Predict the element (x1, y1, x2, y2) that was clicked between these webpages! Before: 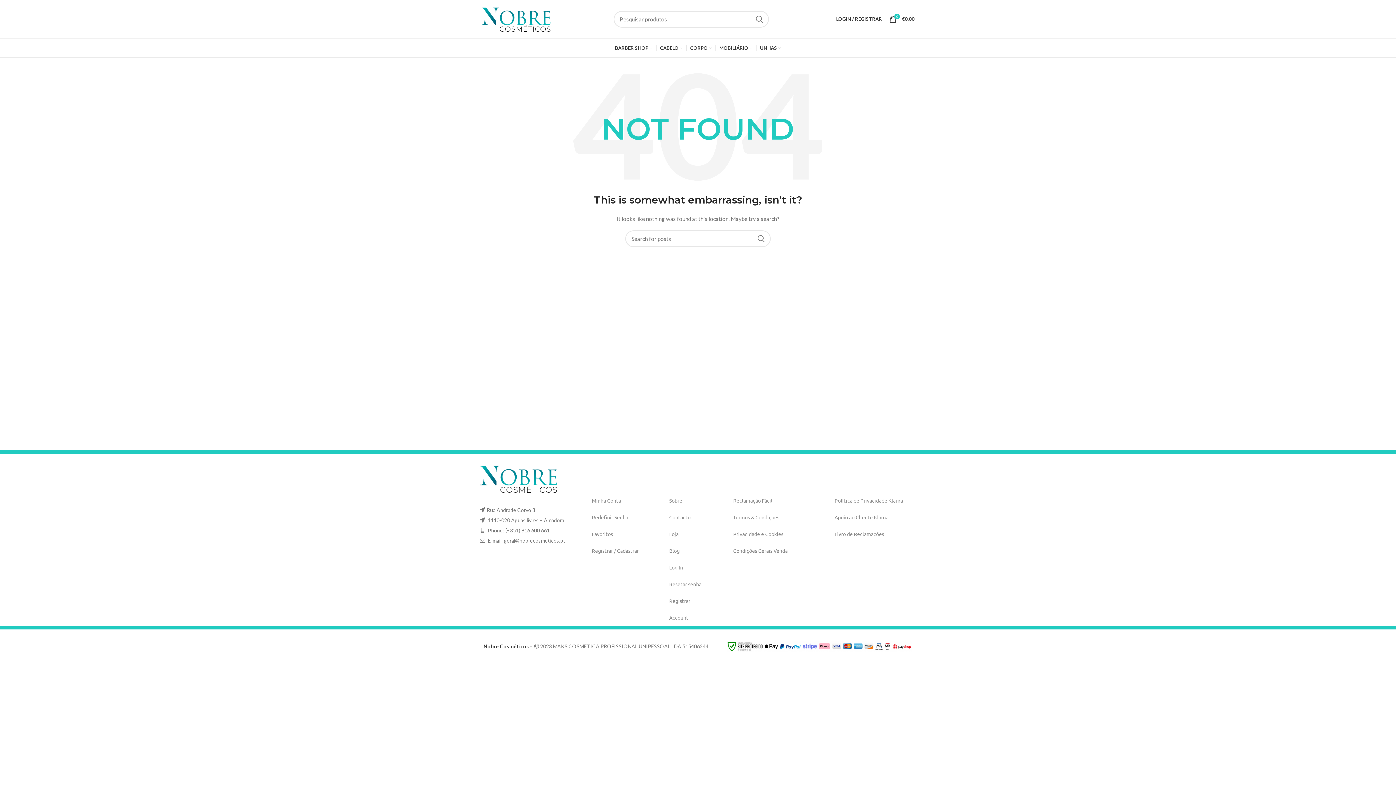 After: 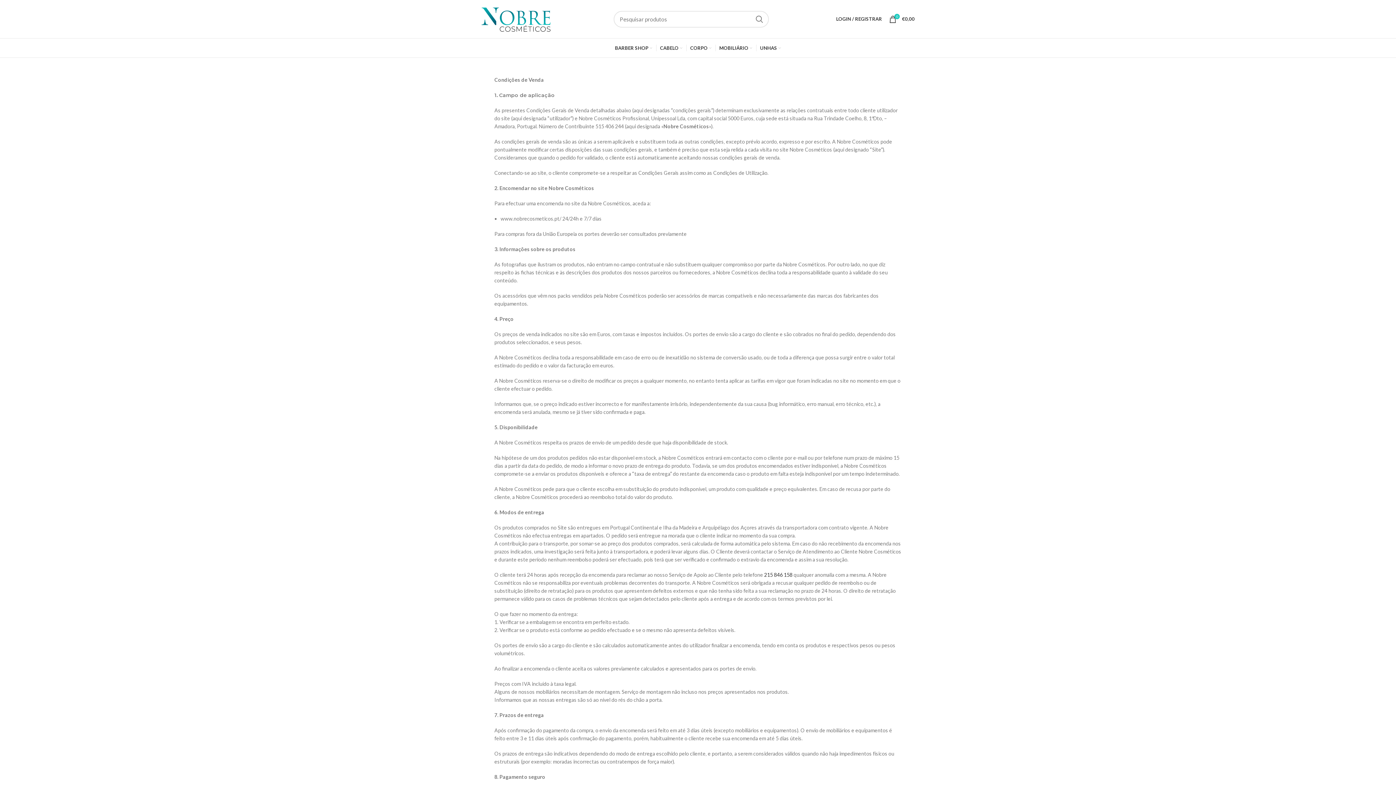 Action: label: Condições Gerais Venda bbox: (726, 542, 827, 559)